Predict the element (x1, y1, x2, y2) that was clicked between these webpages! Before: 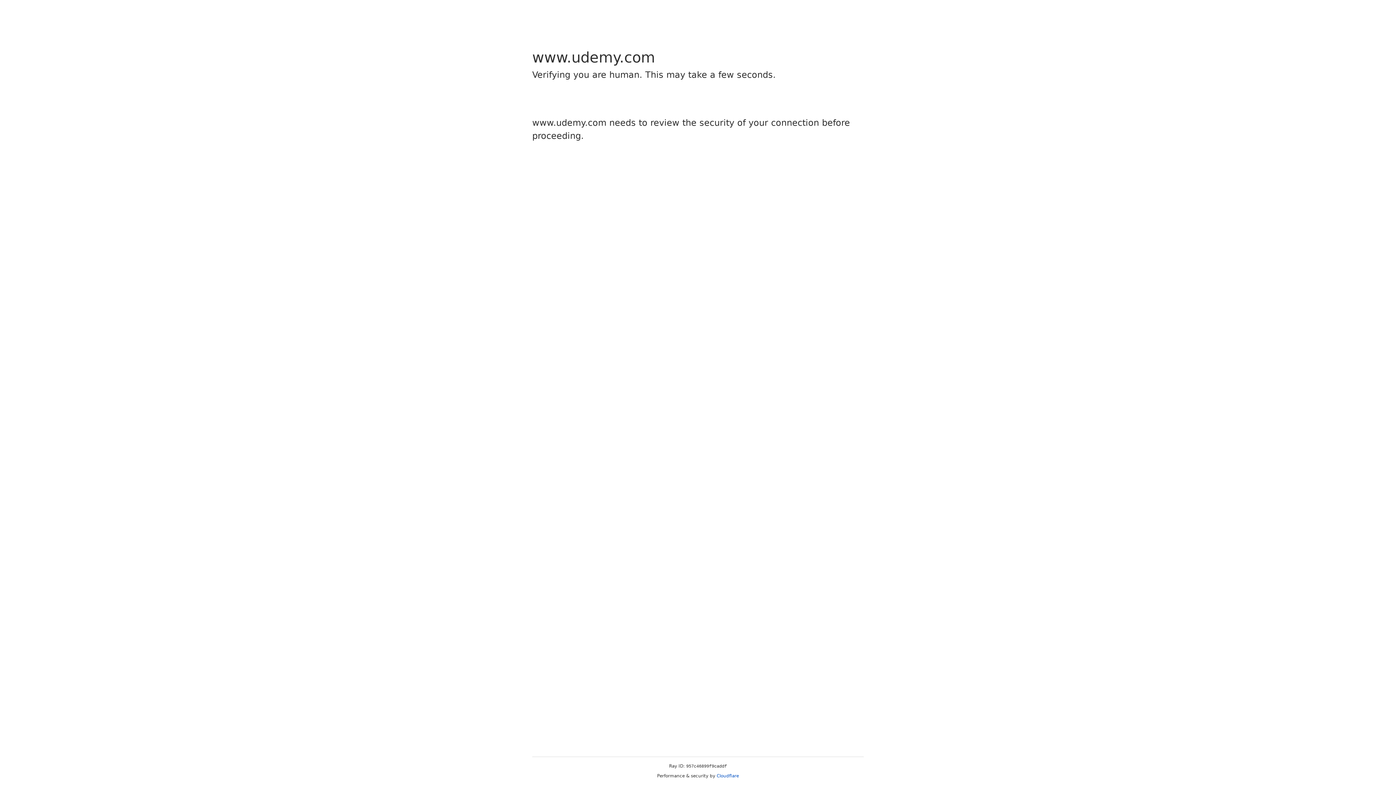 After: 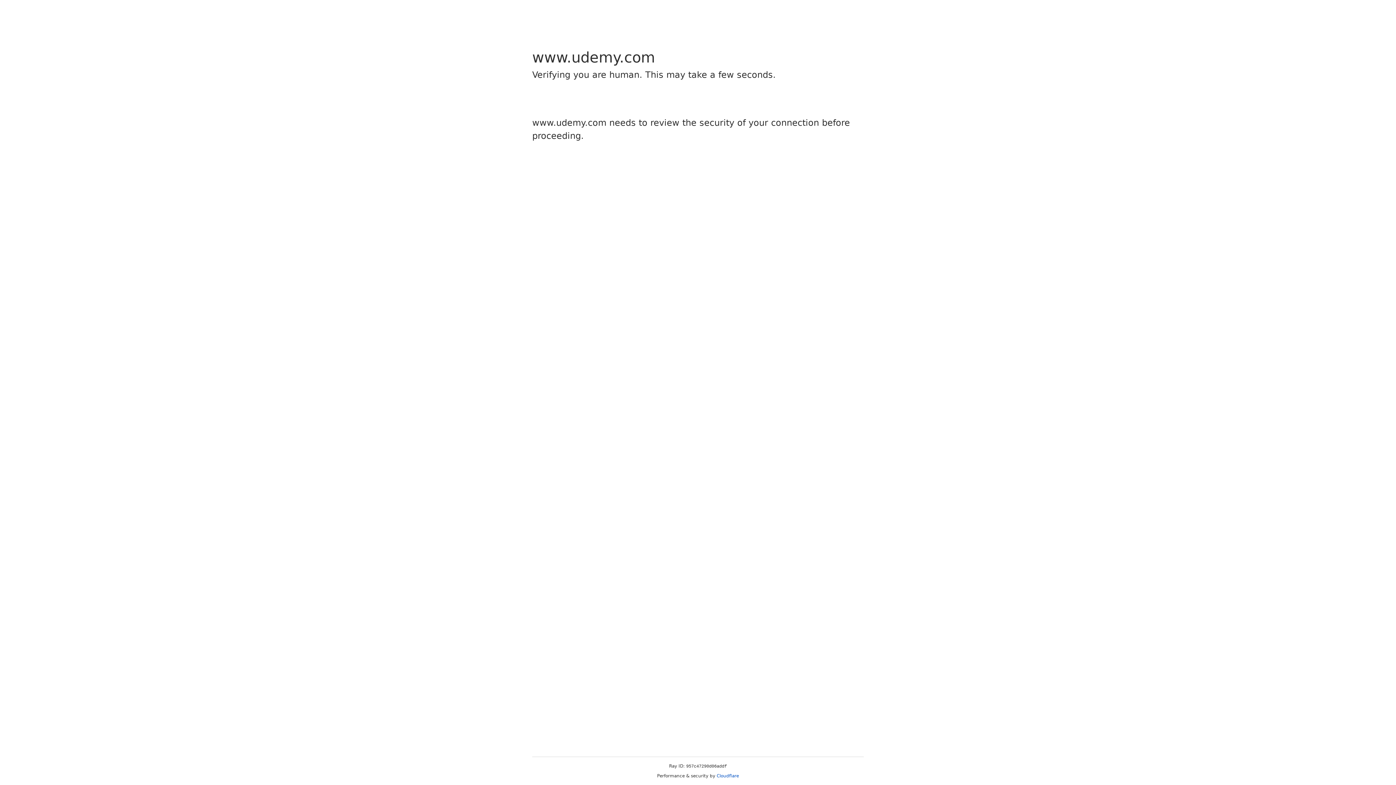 Action: label: Cloudflare bbox: (716, 773, 739, 778)